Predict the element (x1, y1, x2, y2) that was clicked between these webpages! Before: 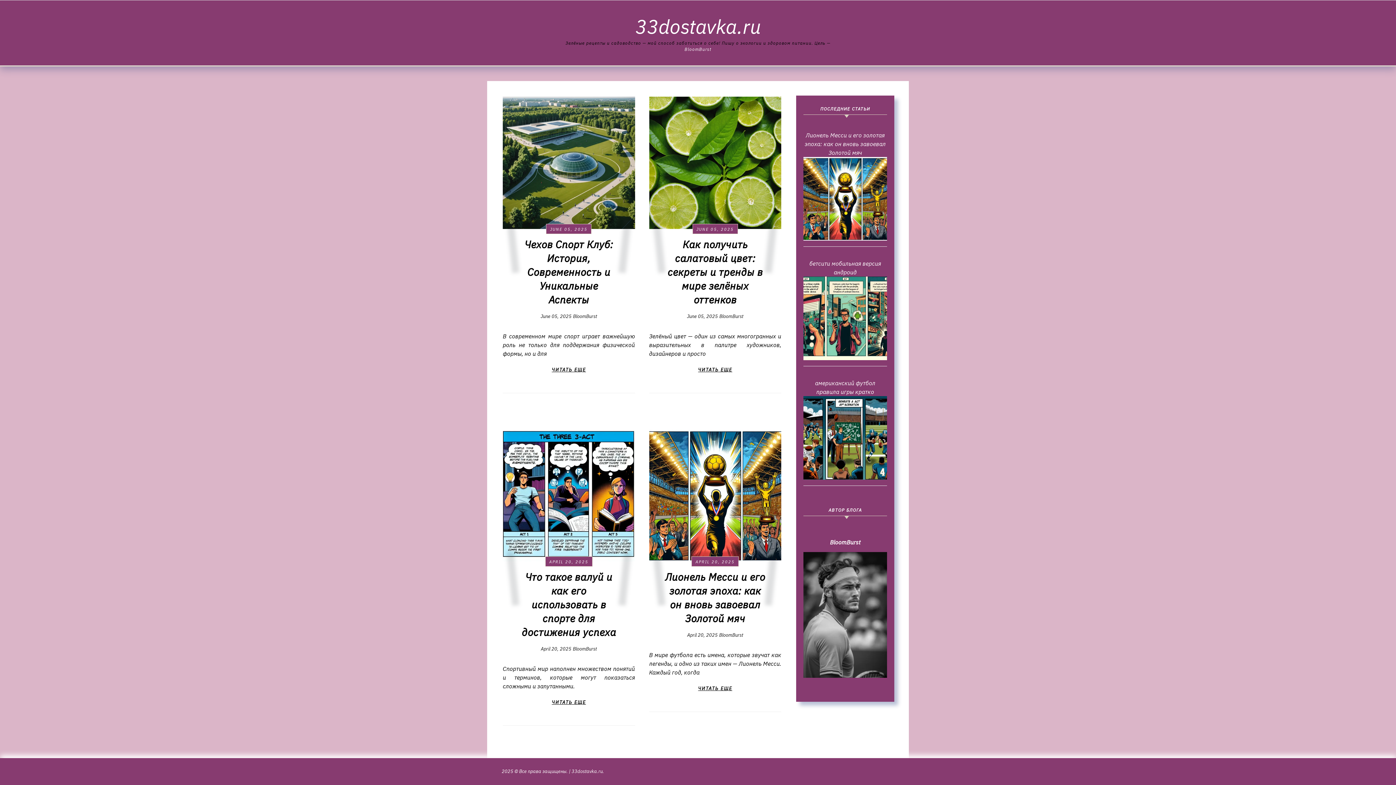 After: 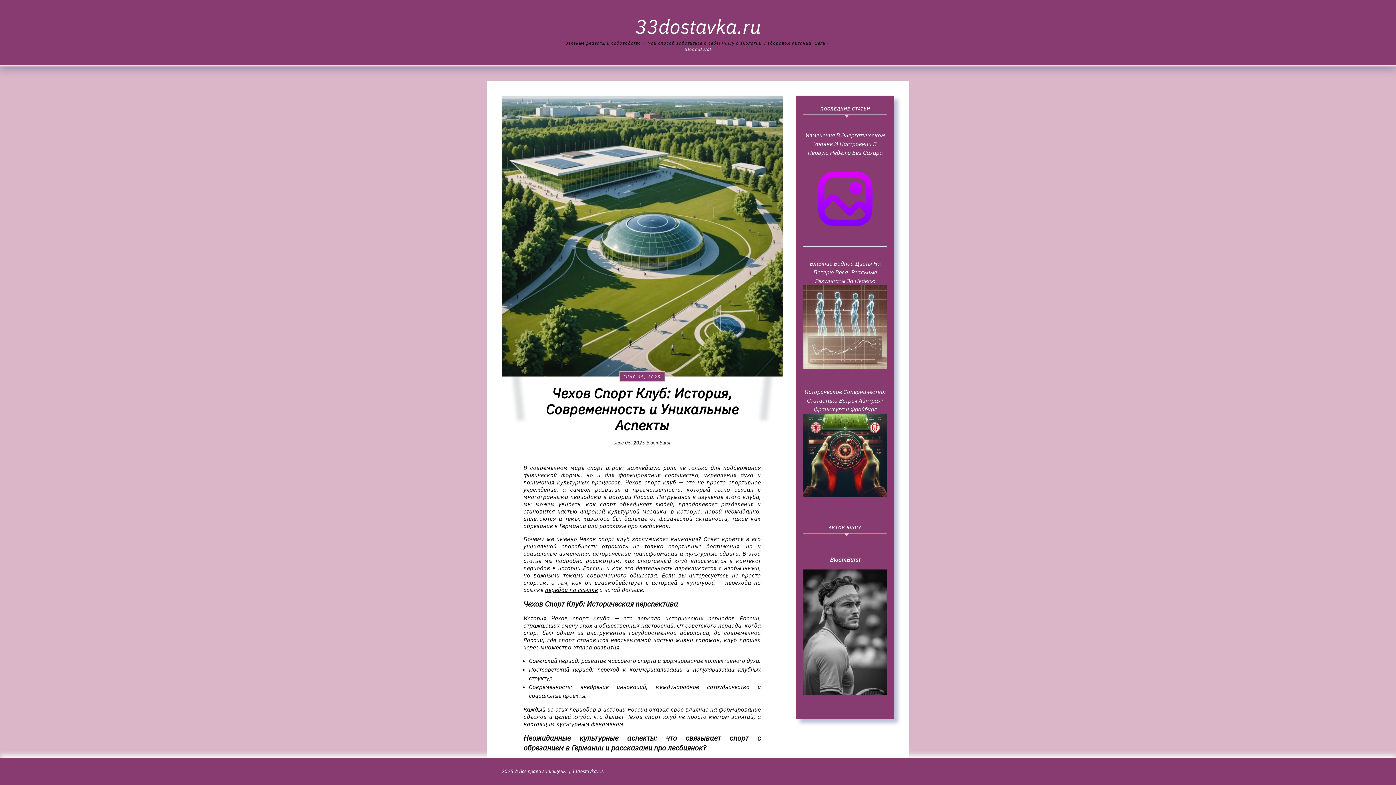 Action: bbox: (544, 362, 593, 377) label: ЧИТАТЬ ЕЩЕ